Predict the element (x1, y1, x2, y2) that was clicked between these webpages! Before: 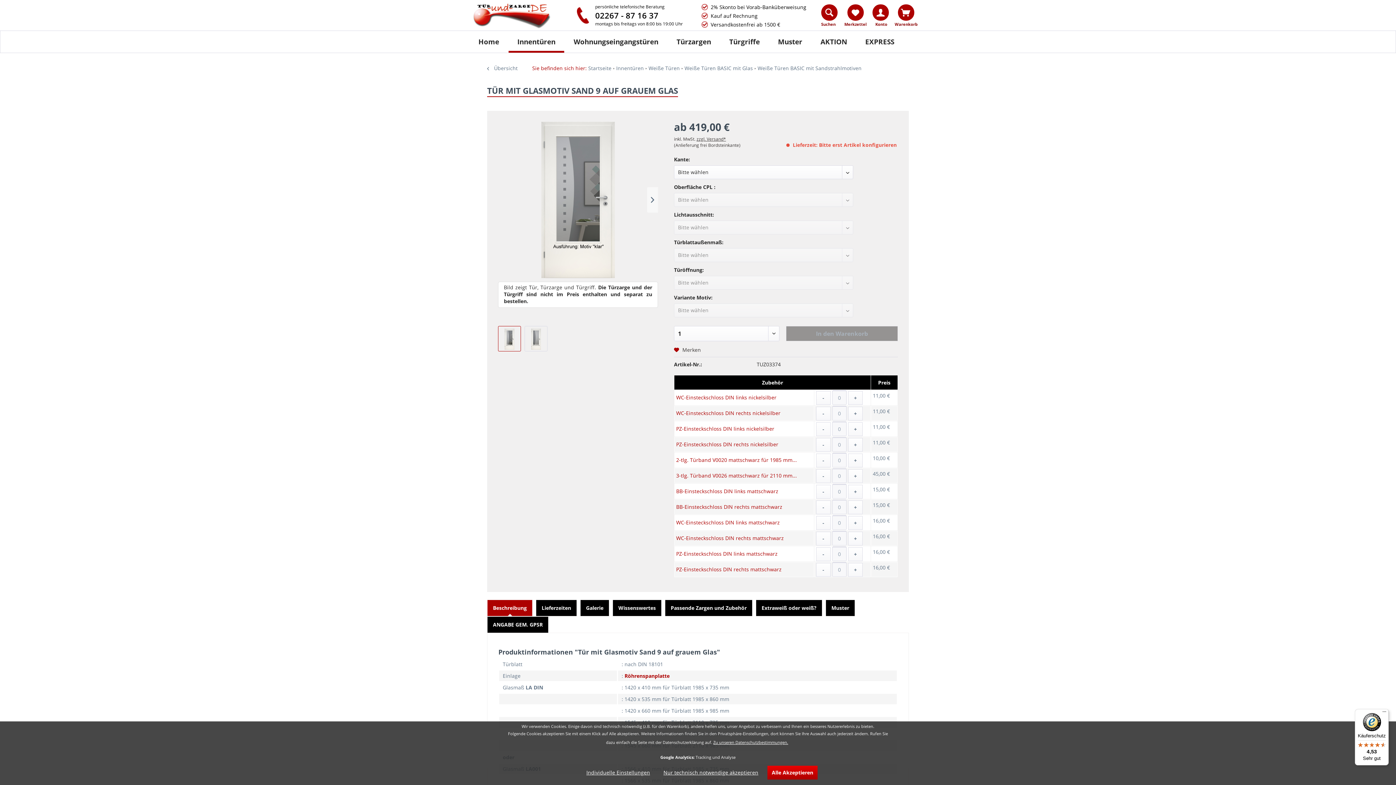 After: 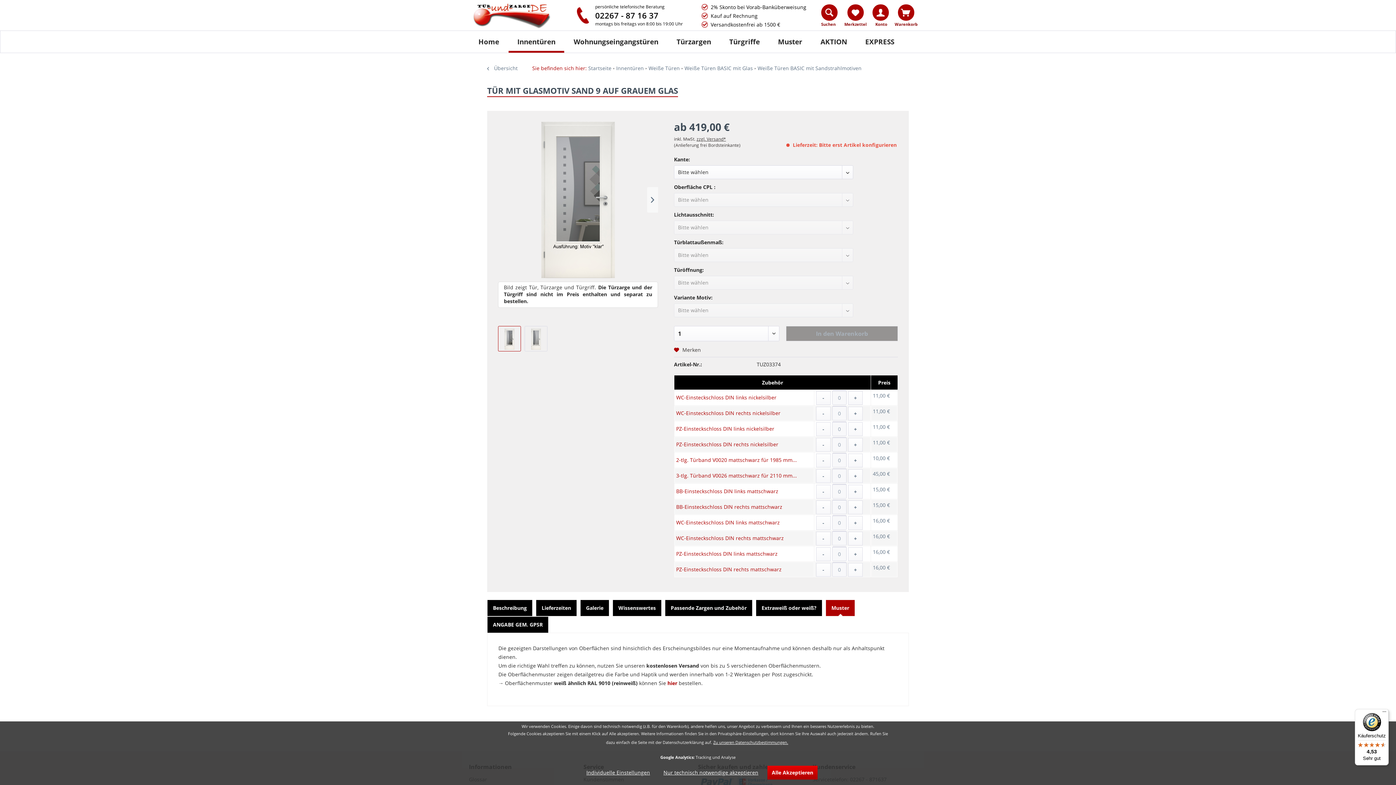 Action: bbox: (825, 600, 855, 616) label: Muster